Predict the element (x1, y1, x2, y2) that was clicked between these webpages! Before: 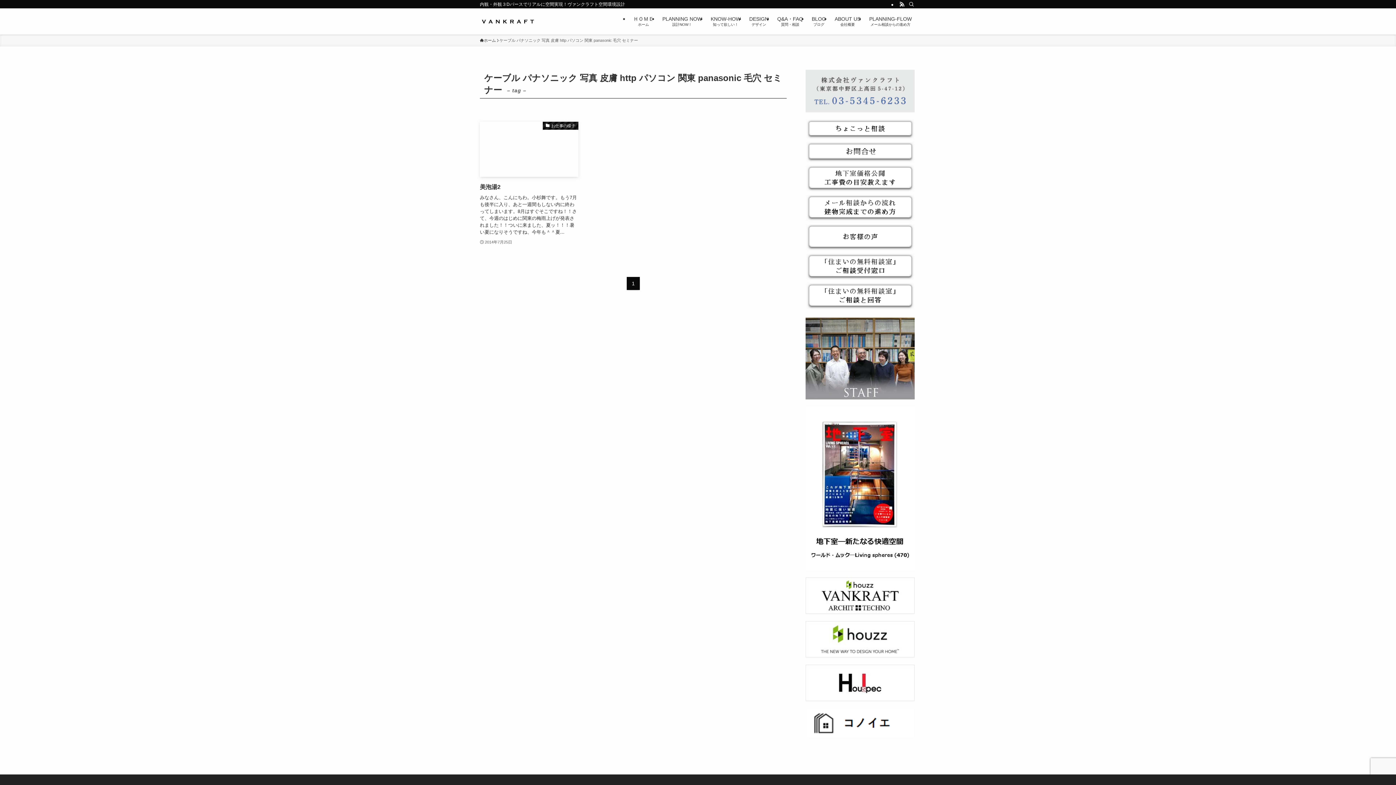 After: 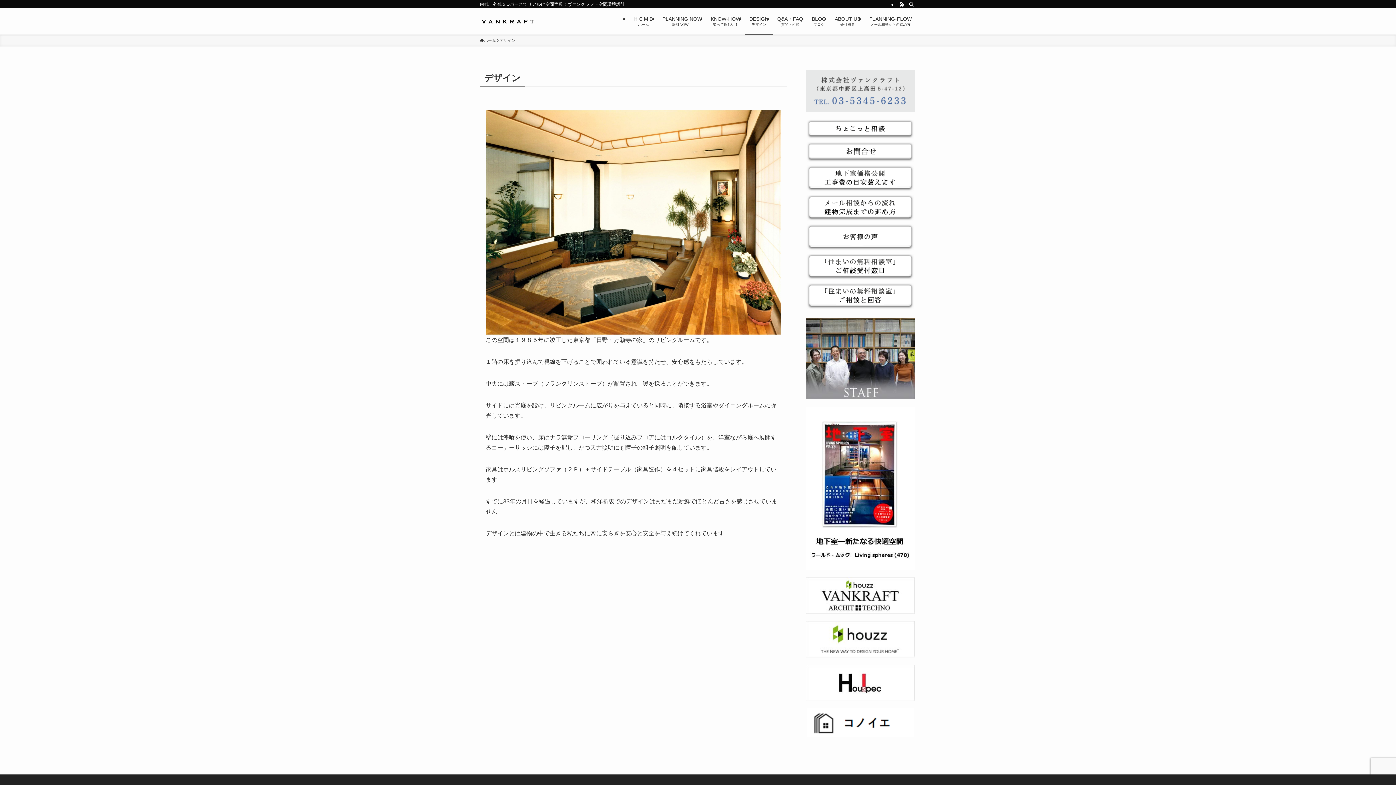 Action: bbox: (745, 8, 773, 34) label: DESIGN
デザイン